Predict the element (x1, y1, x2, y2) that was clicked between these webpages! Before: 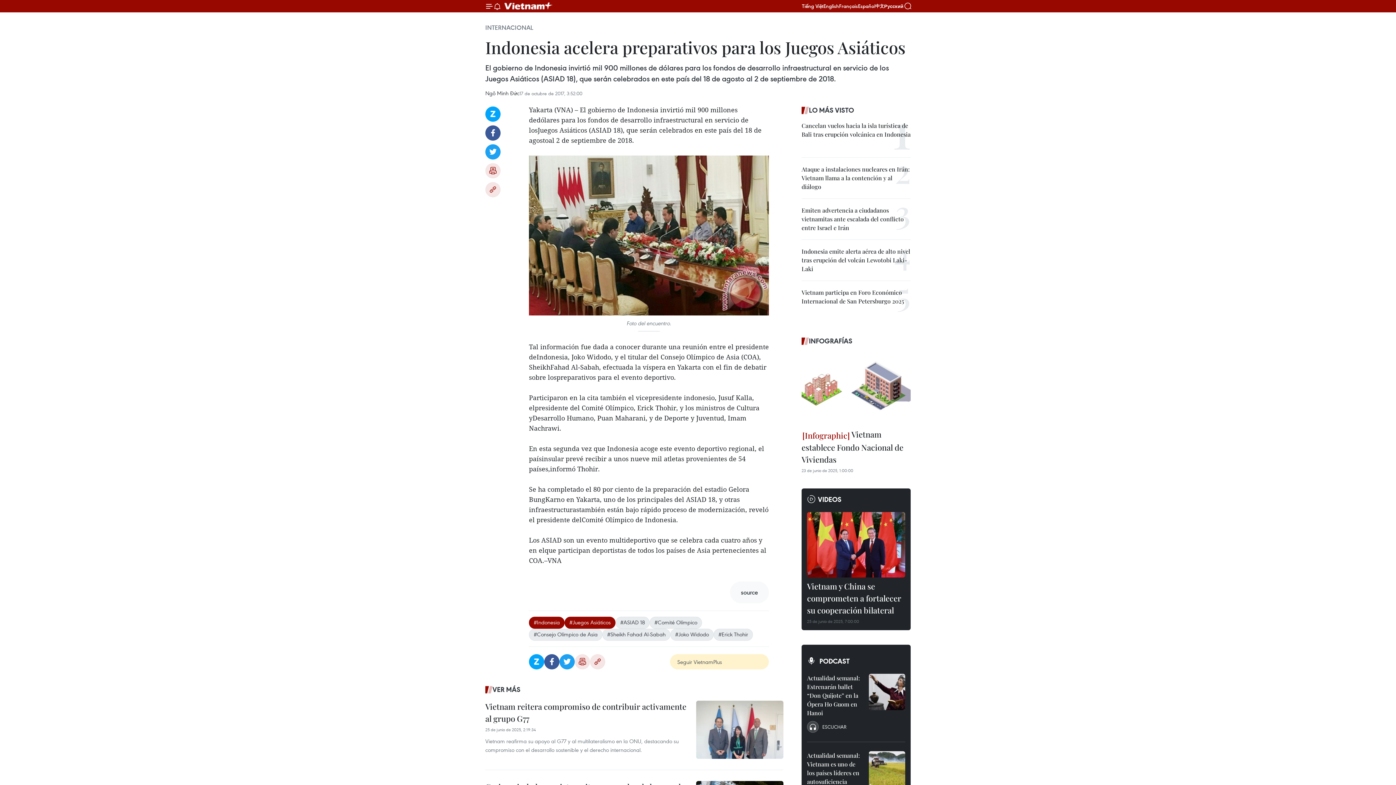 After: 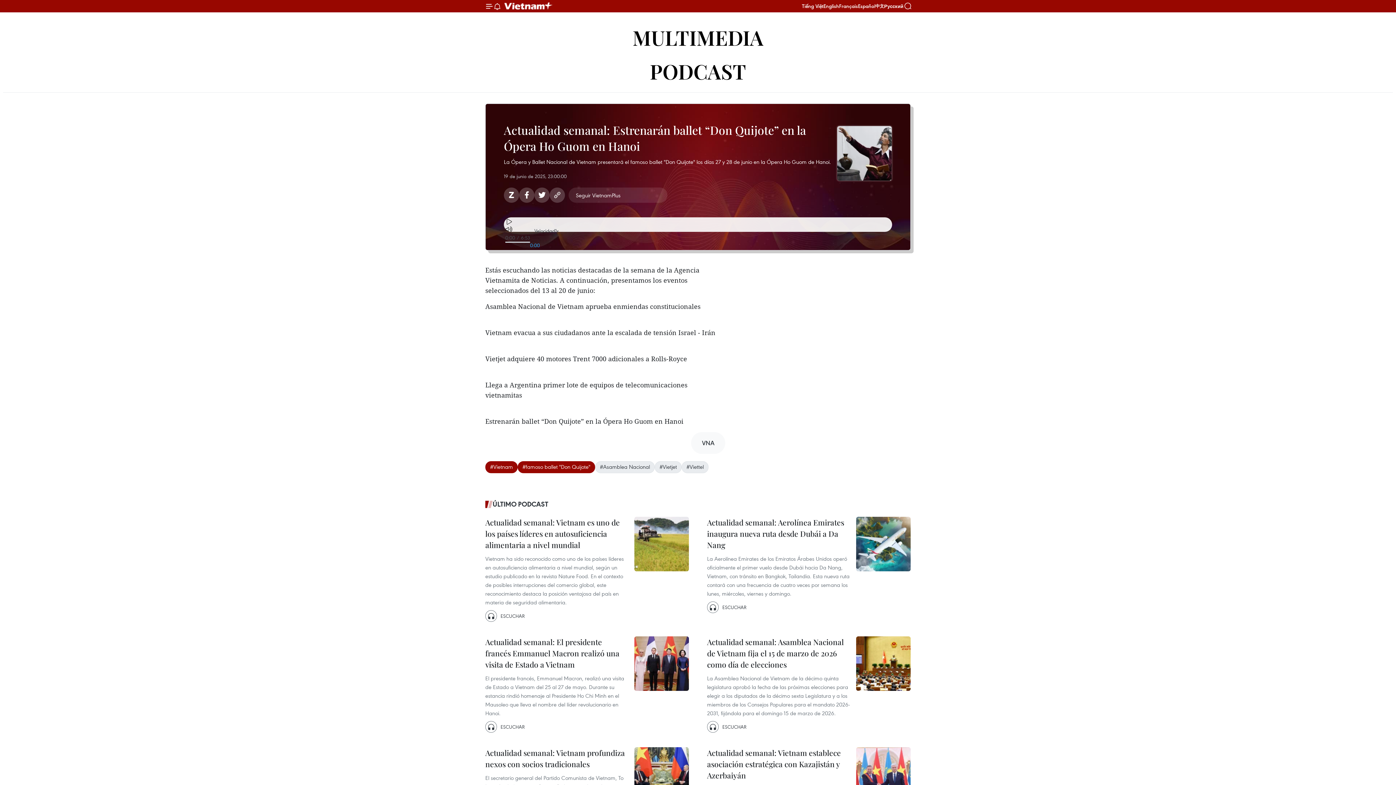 Action: bbox: (807, 674, 863, 721) label: Actualidad semanal: Estrenarán ballet “Don Quijote” en la Ópera Ho Guom en Hanoi